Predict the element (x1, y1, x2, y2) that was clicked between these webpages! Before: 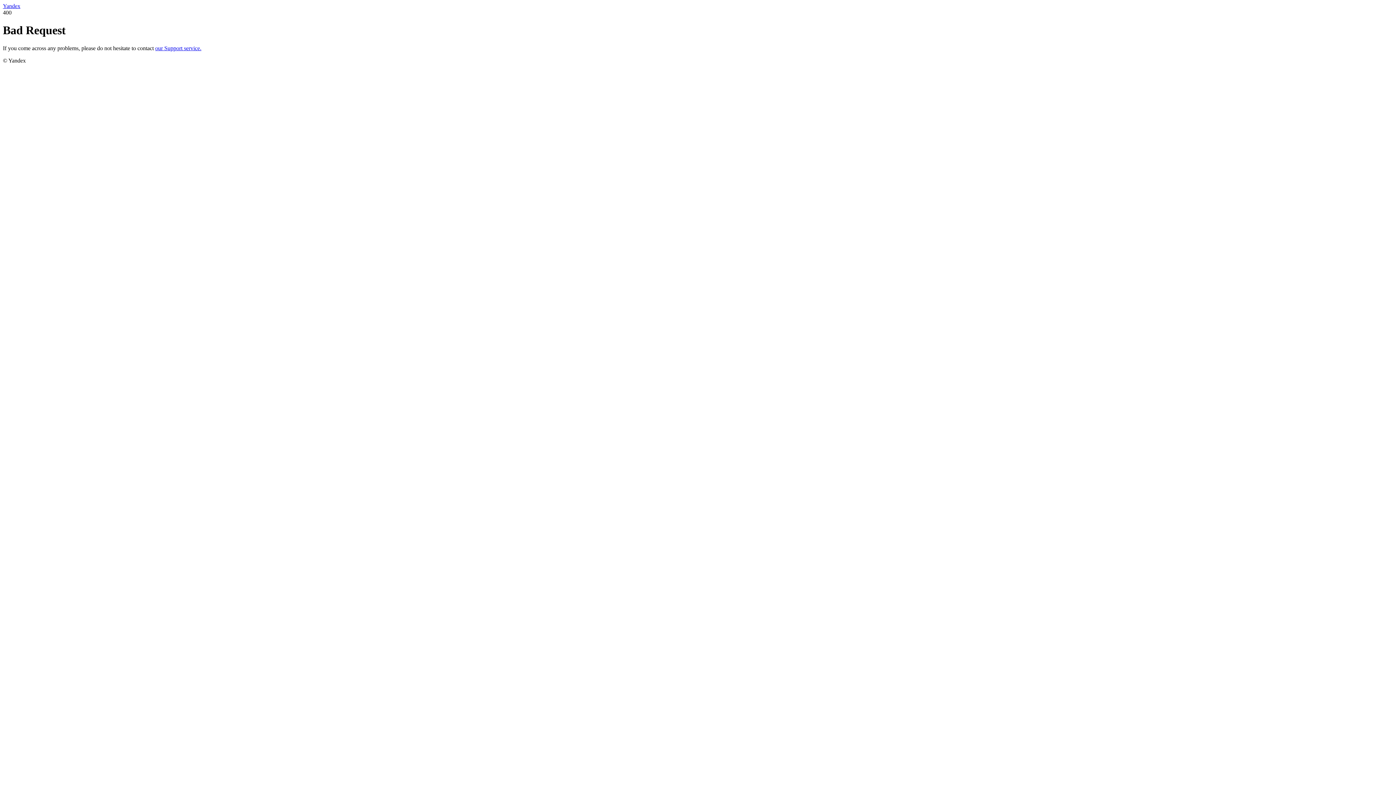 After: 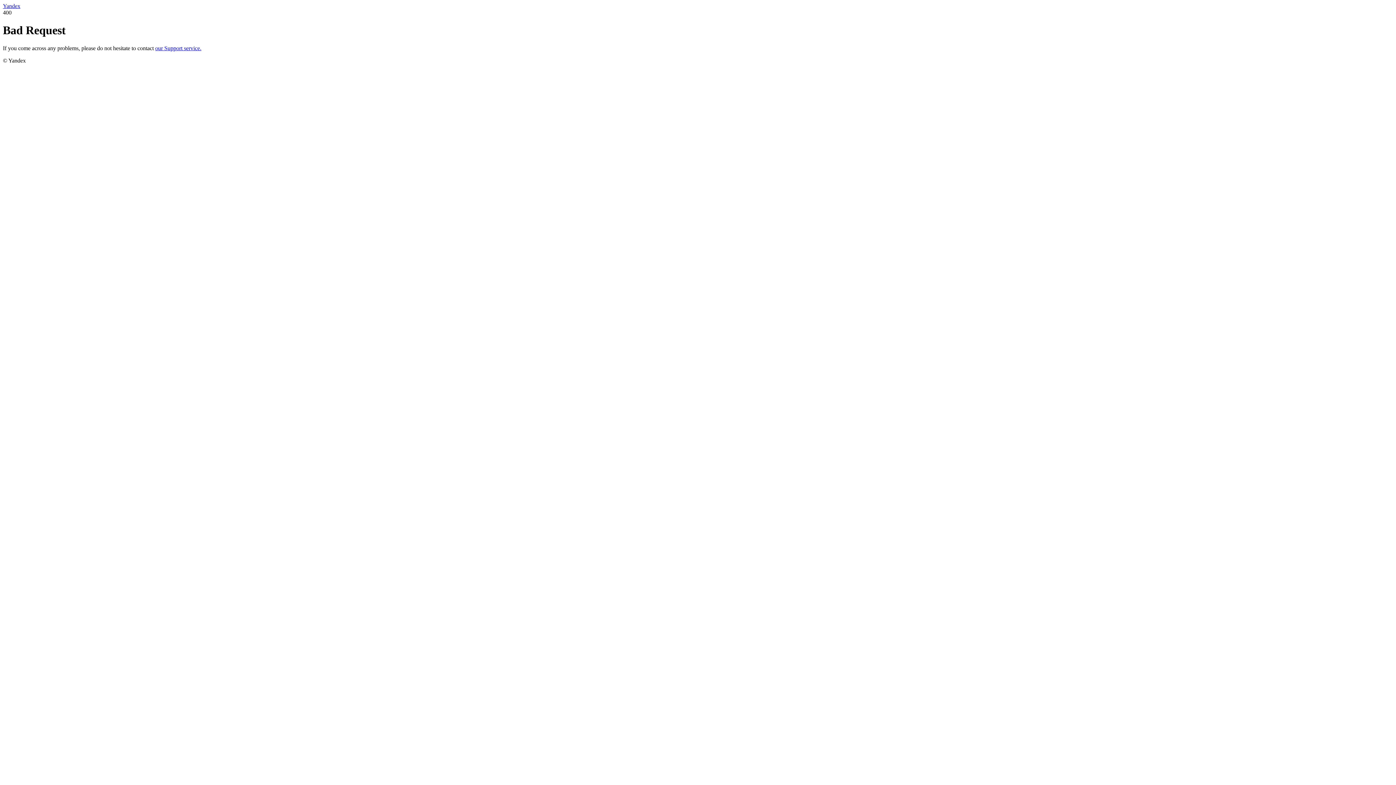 Action: label: our Support service. bbox: (155, 45, 201, 51)